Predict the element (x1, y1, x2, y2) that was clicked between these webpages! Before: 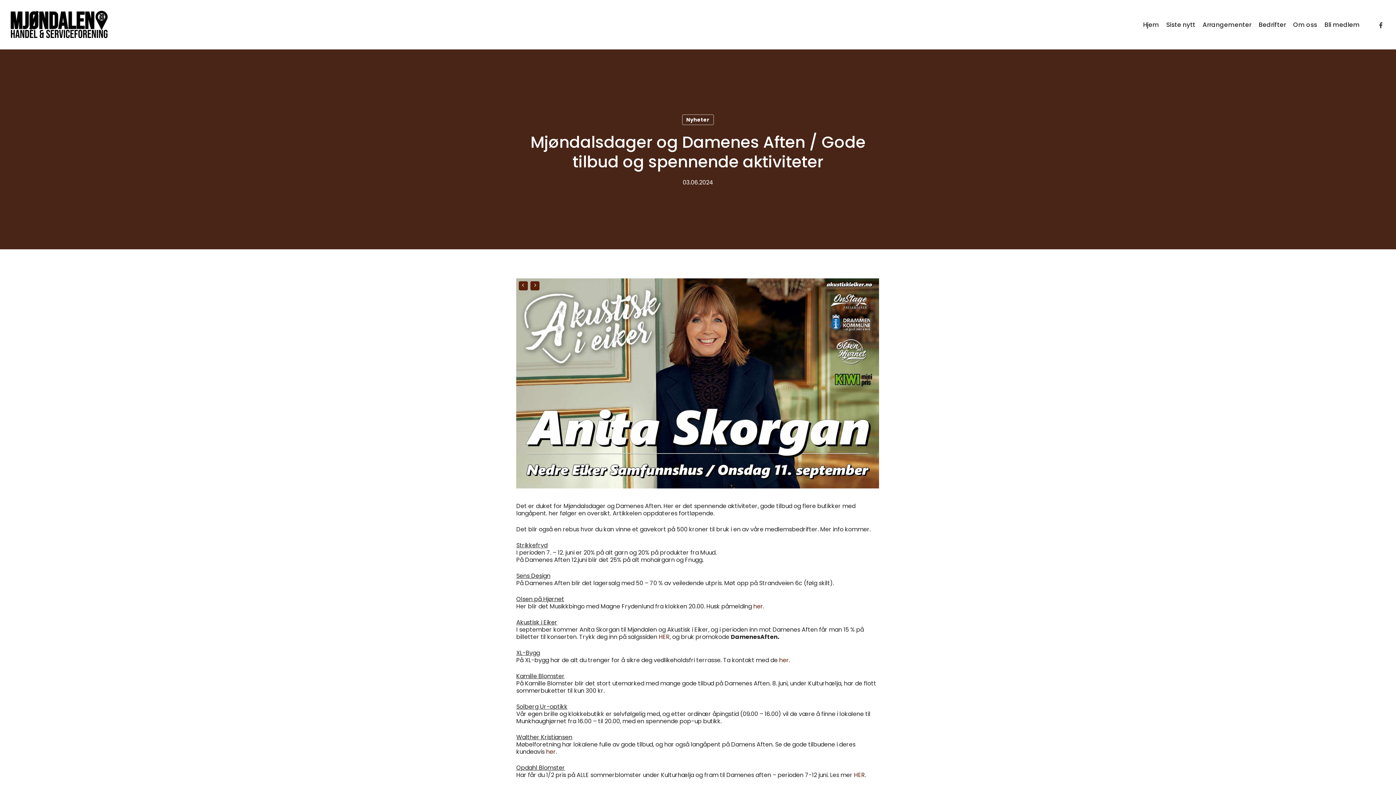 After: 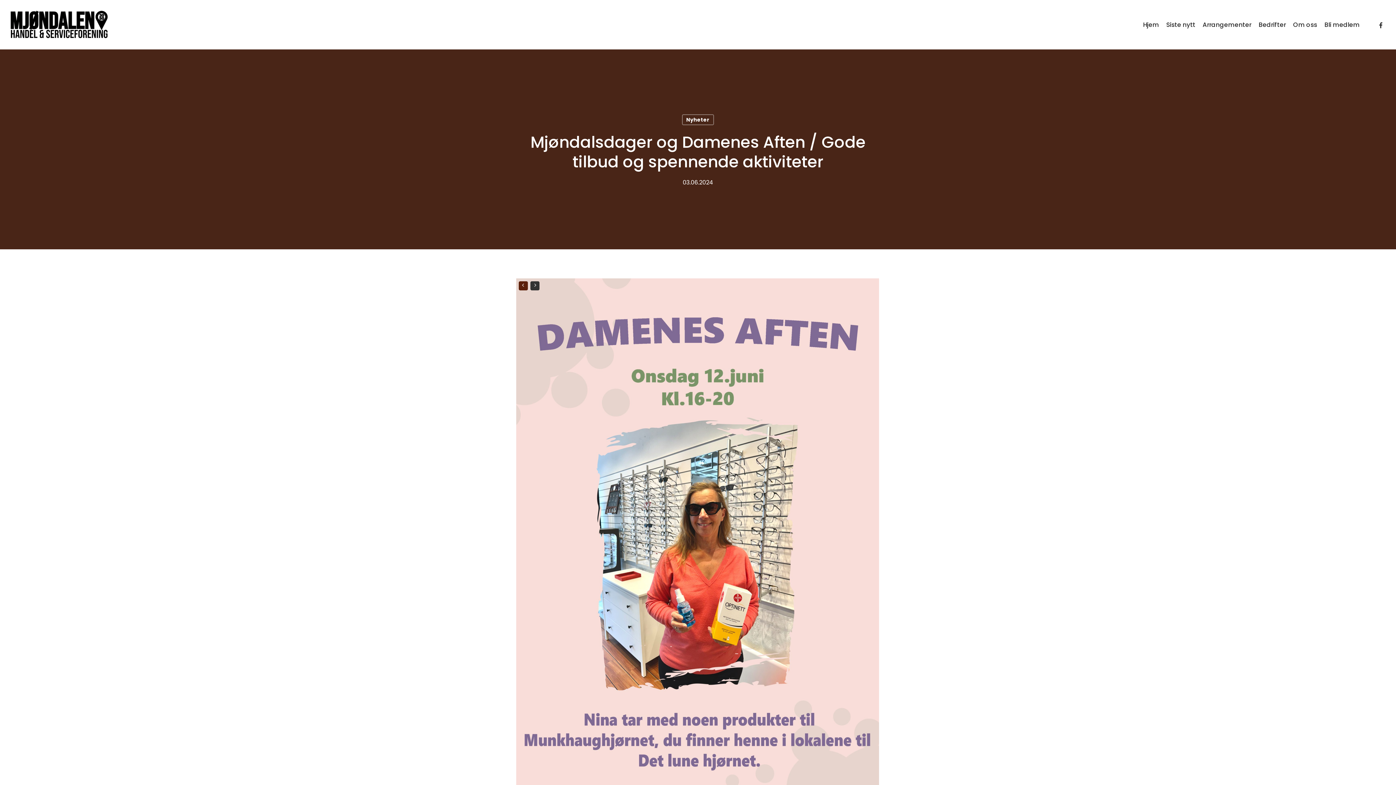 Action: bbox: (530, 281, 539, 290)